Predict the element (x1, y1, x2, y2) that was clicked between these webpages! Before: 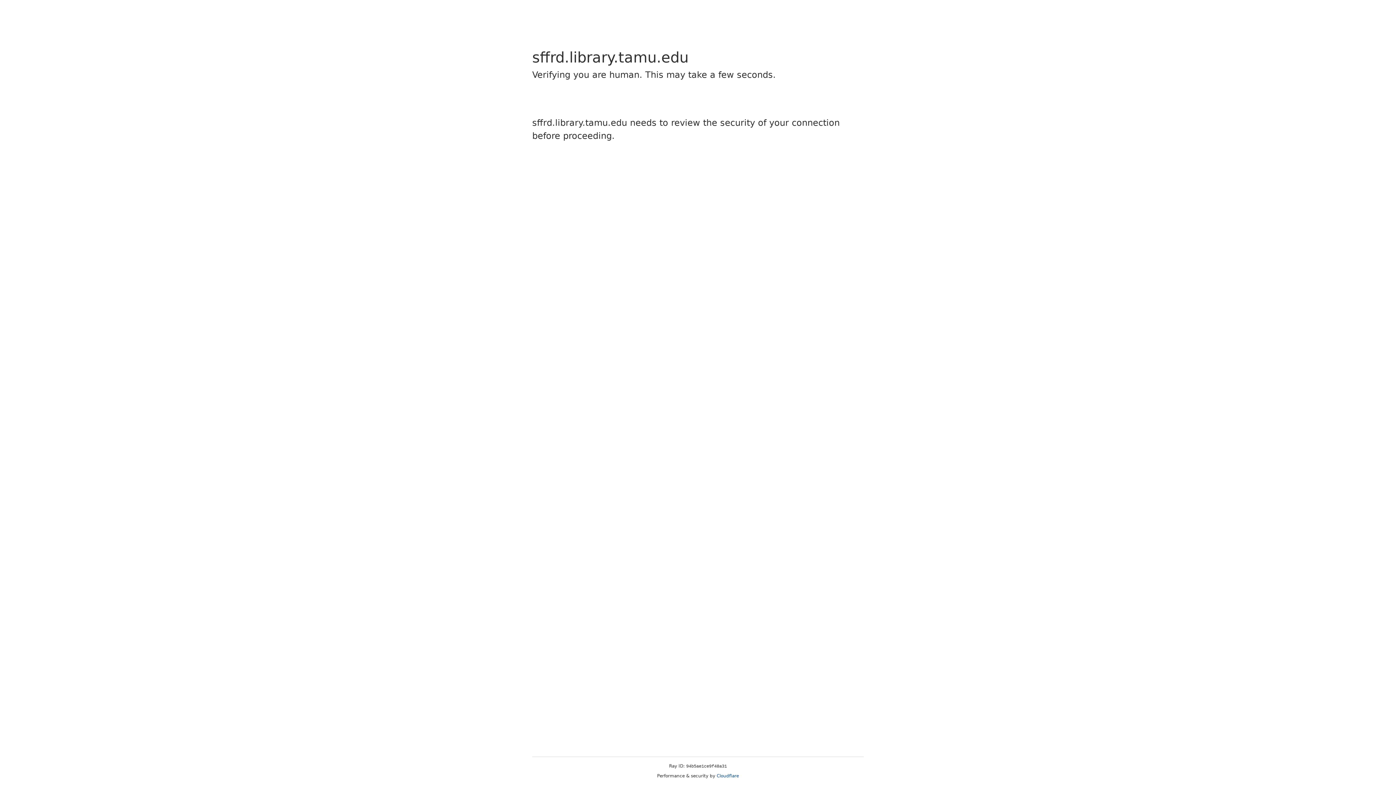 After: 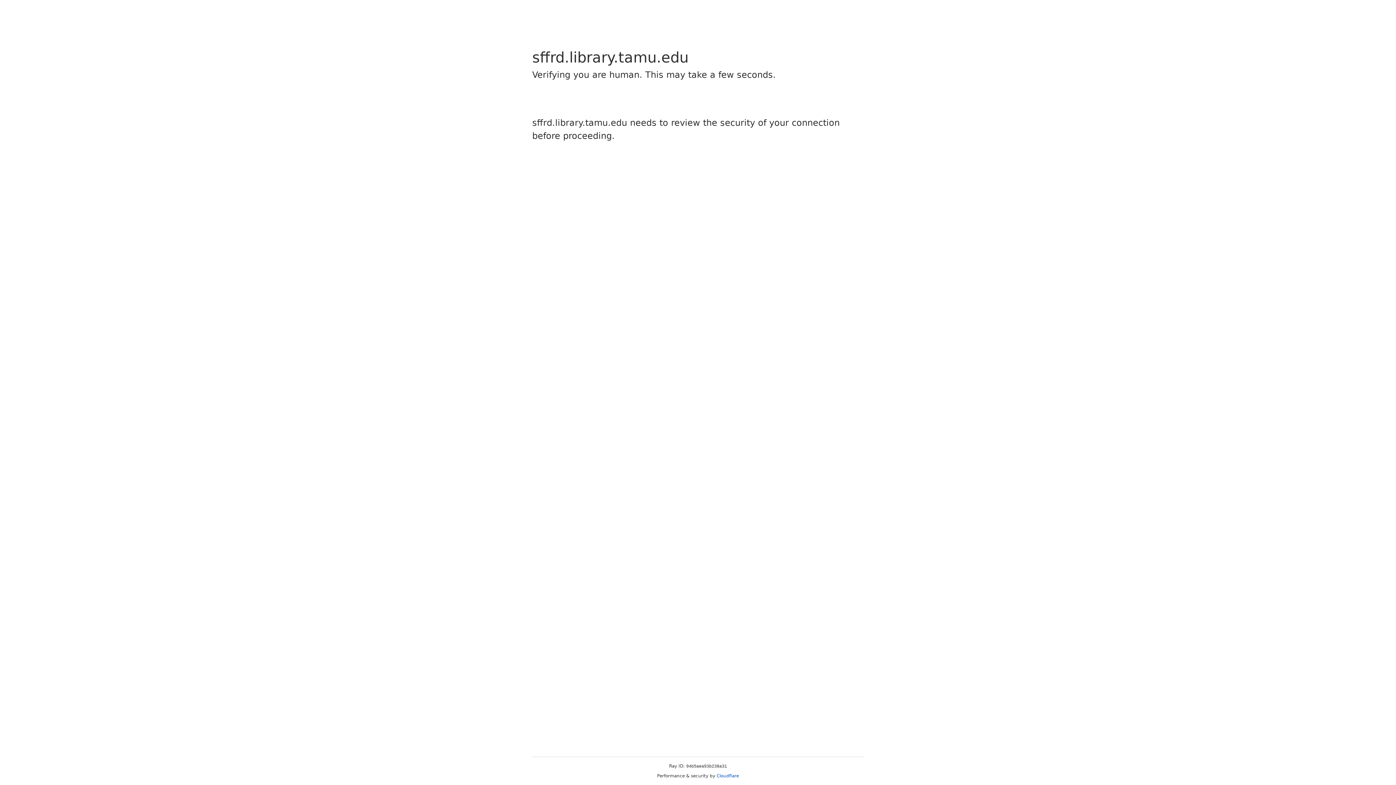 Action: bbox: (716, 773, 739, 778) label: Cloudflare